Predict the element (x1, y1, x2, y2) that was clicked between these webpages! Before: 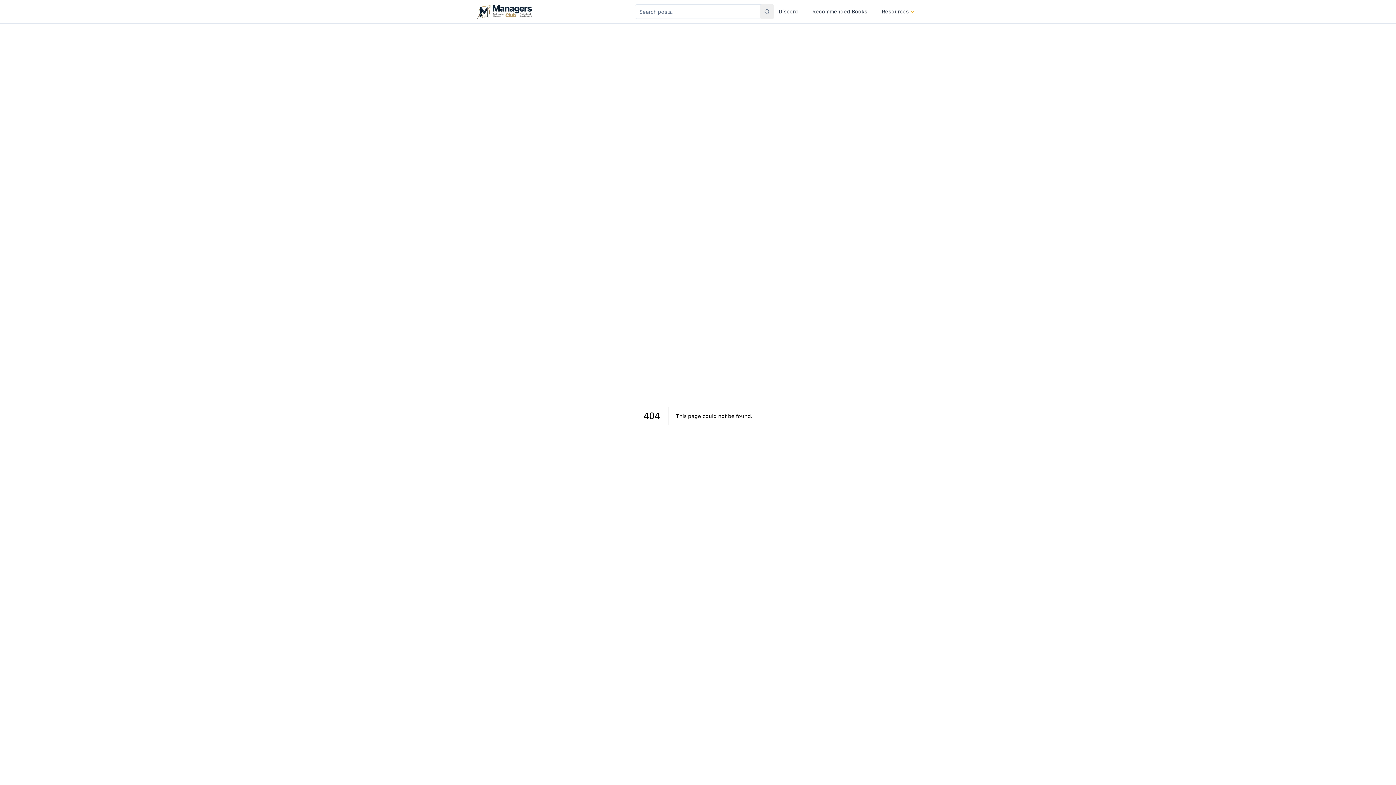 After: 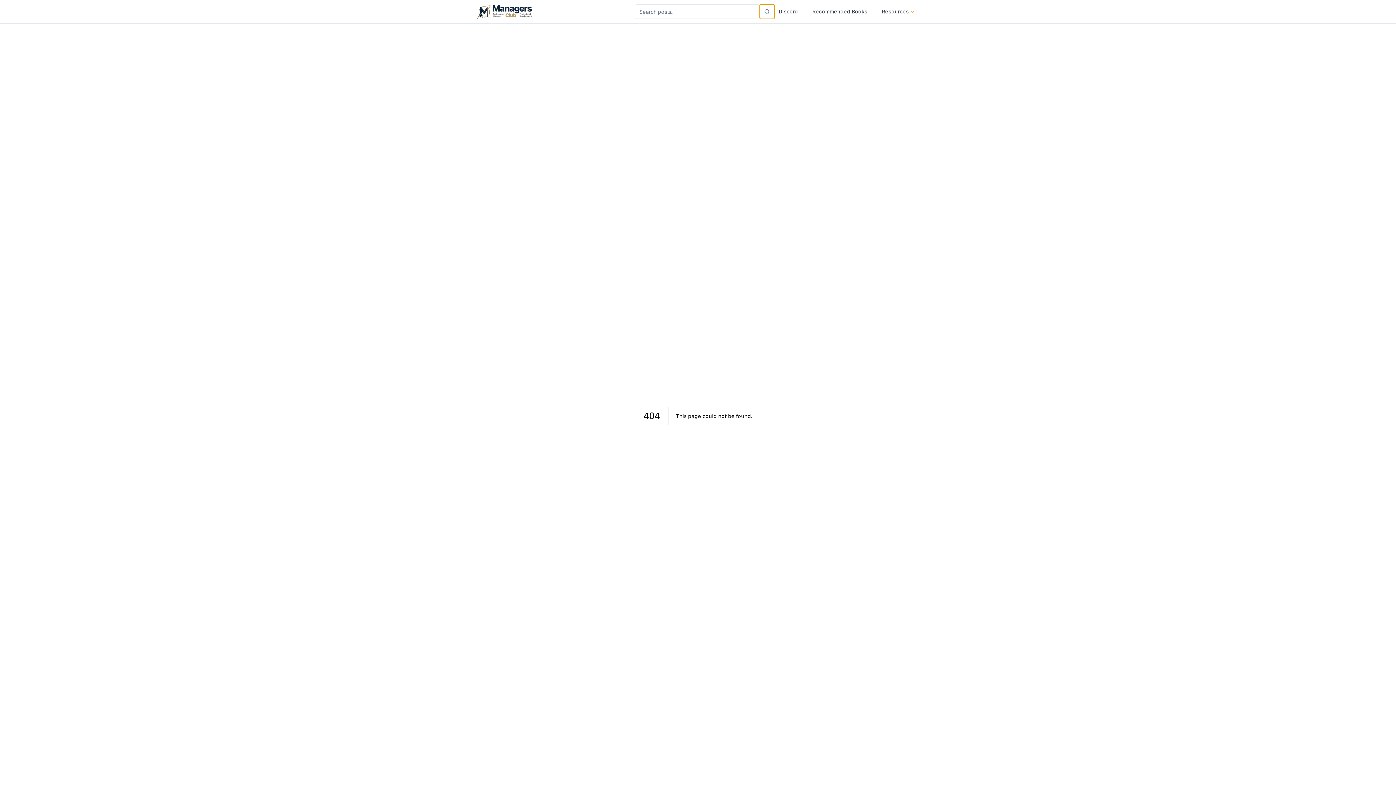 Action: bbox: (760, 4, 774, 18)